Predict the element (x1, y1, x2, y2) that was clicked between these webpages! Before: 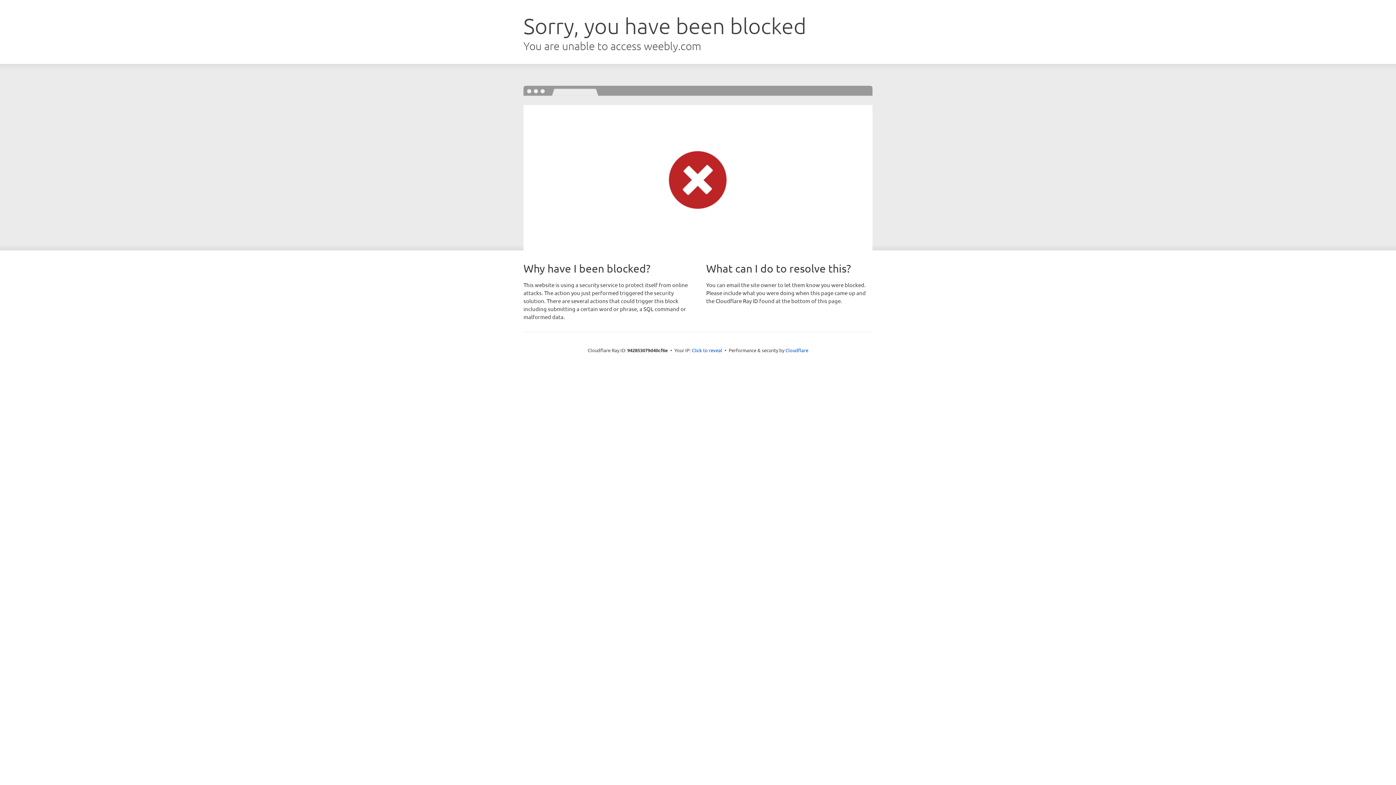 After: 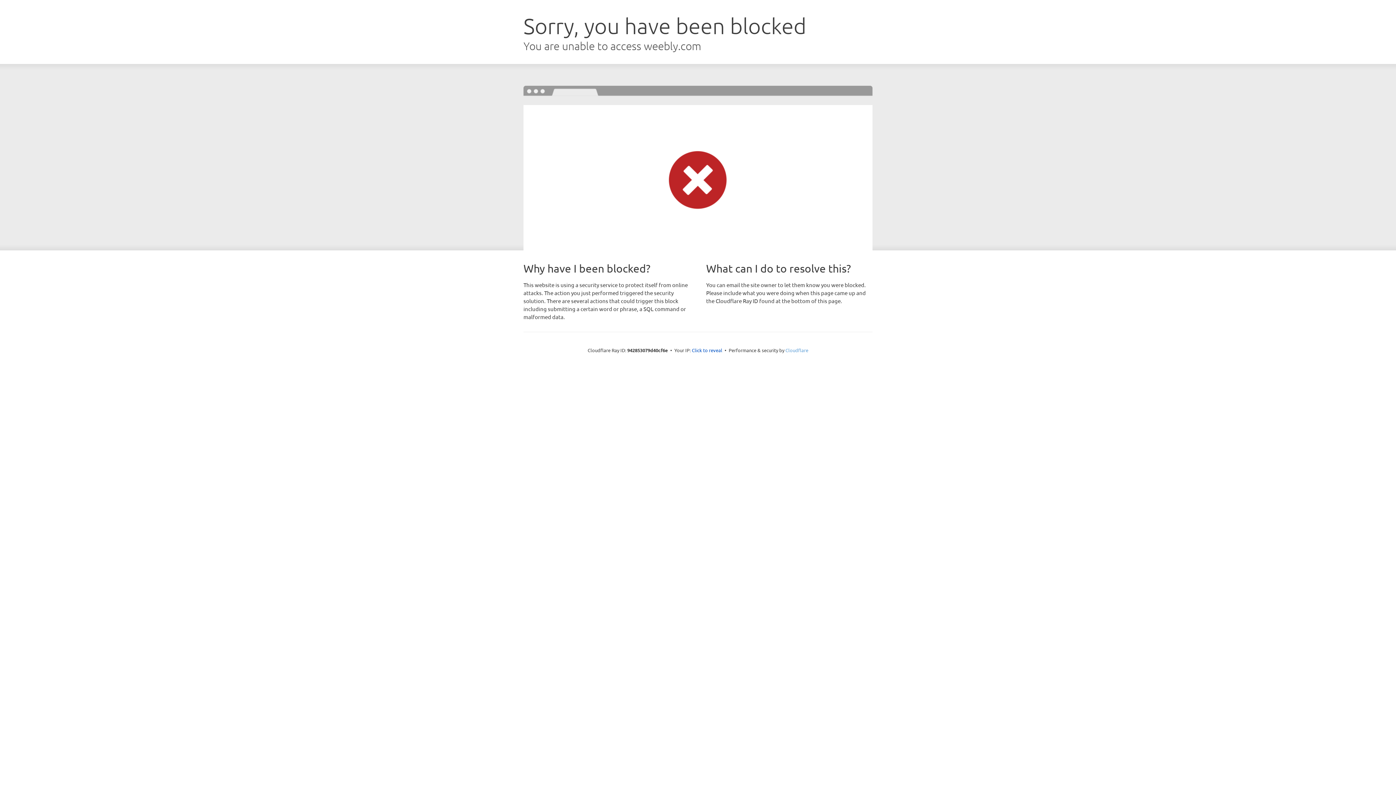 Action: label: Cloudflare bbox: (785, 347, 808, 353)